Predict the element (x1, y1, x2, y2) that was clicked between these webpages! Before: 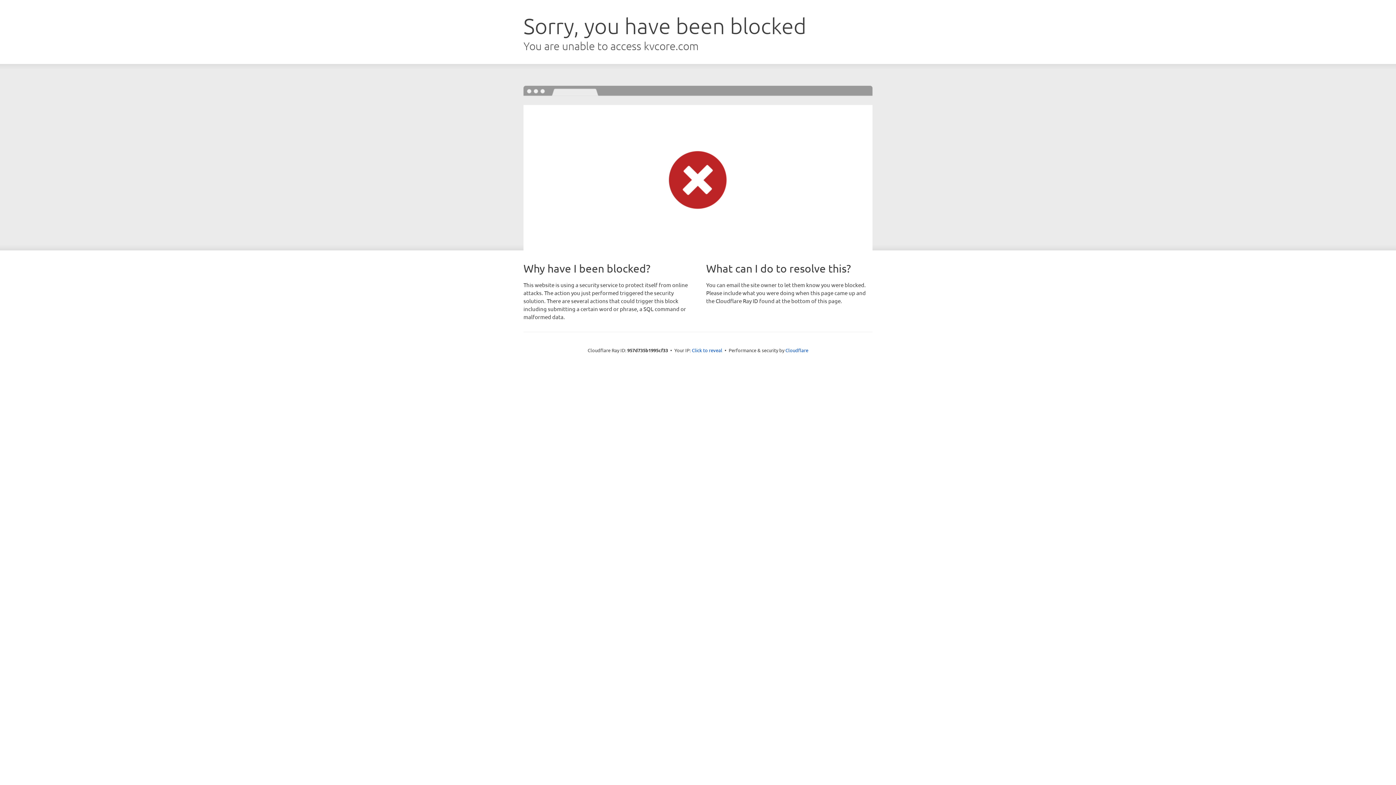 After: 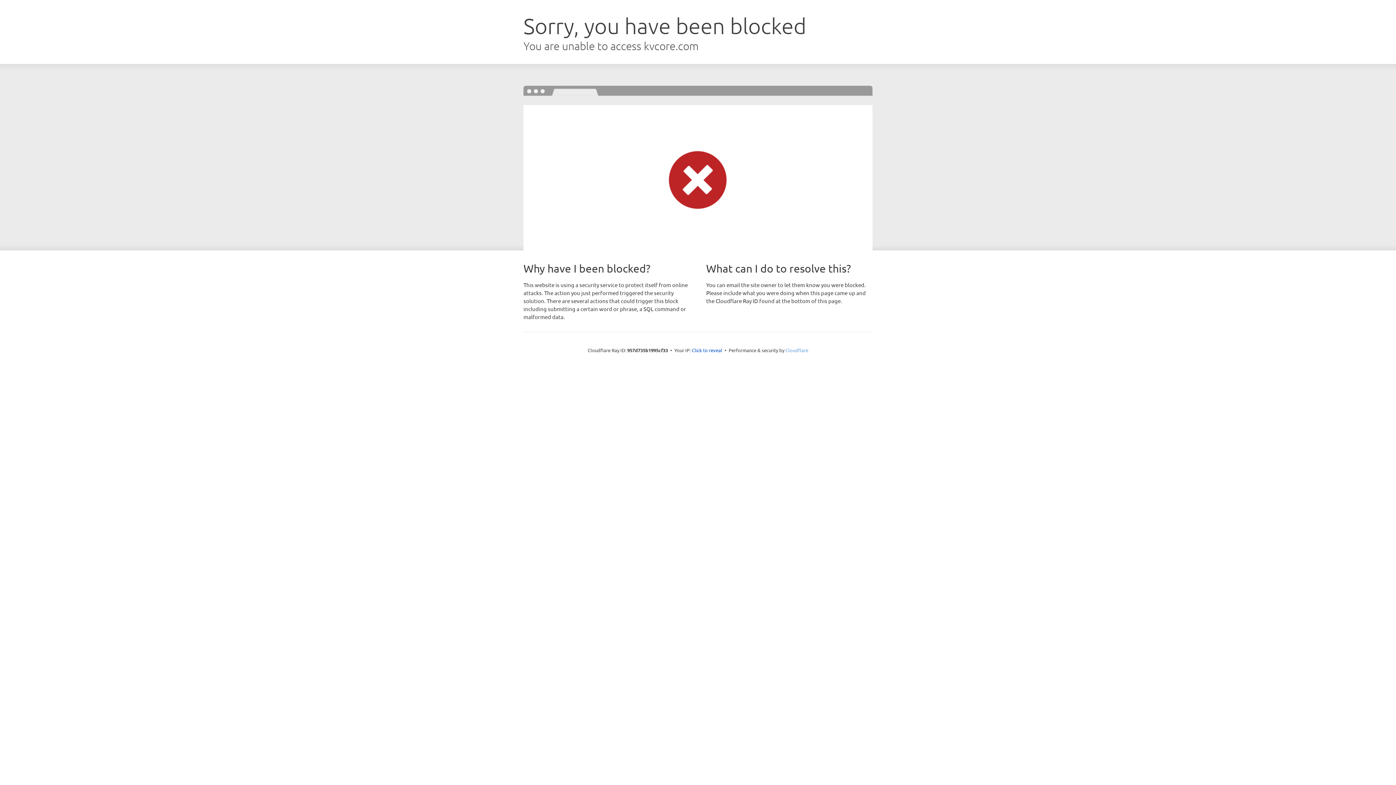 Action: label: Cloudflare bbox: (785, 347, 808, 353)